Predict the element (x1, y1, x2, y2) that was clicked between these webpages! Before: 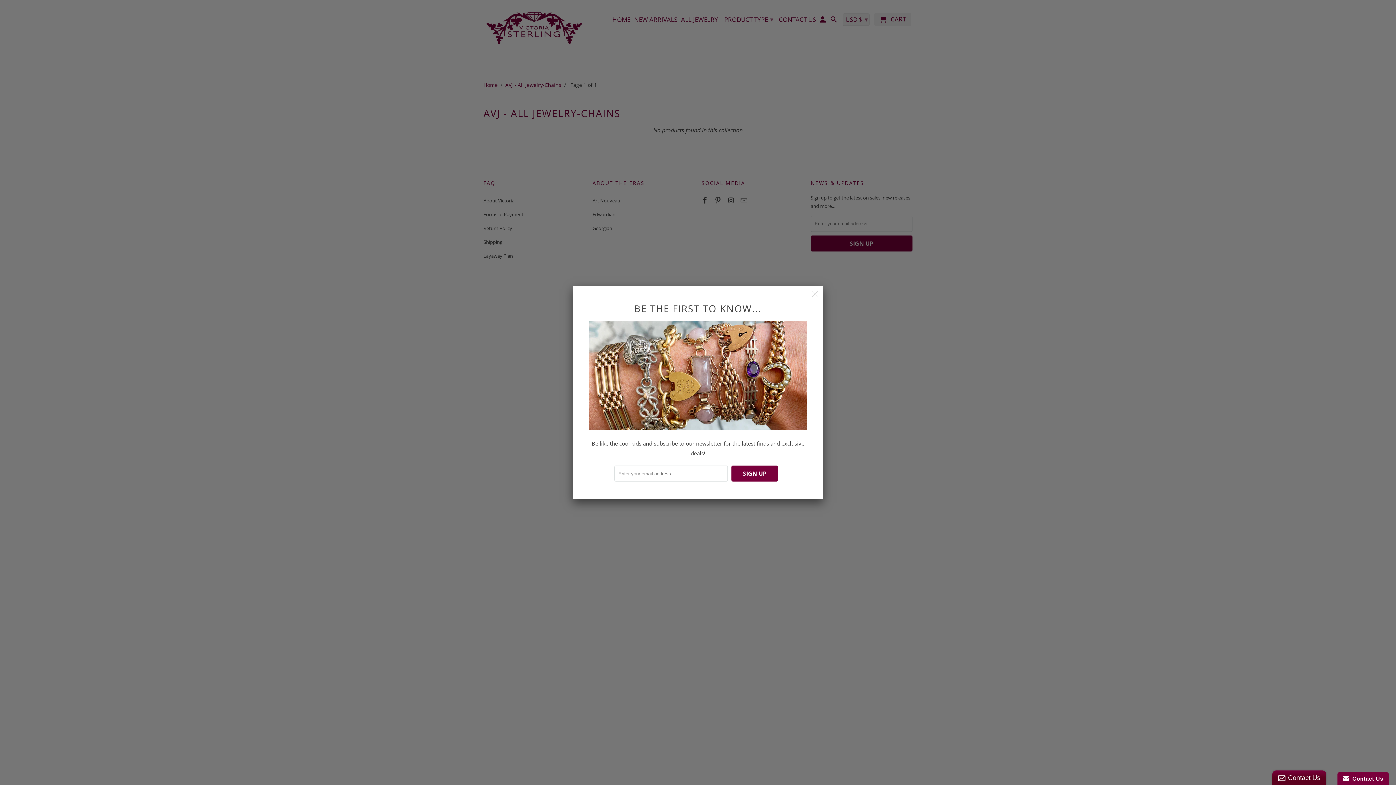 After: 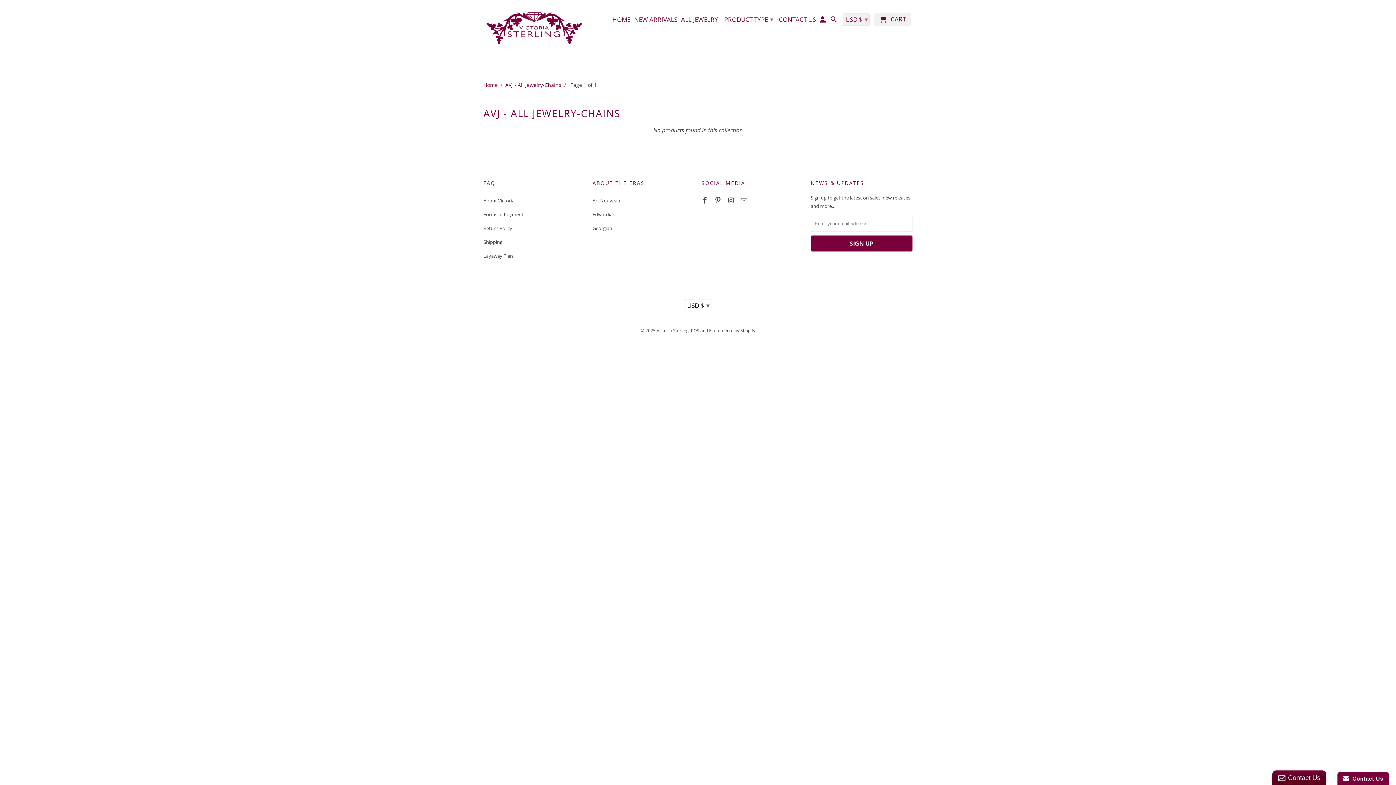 Action: bbox: (807, 285, 823, 301)